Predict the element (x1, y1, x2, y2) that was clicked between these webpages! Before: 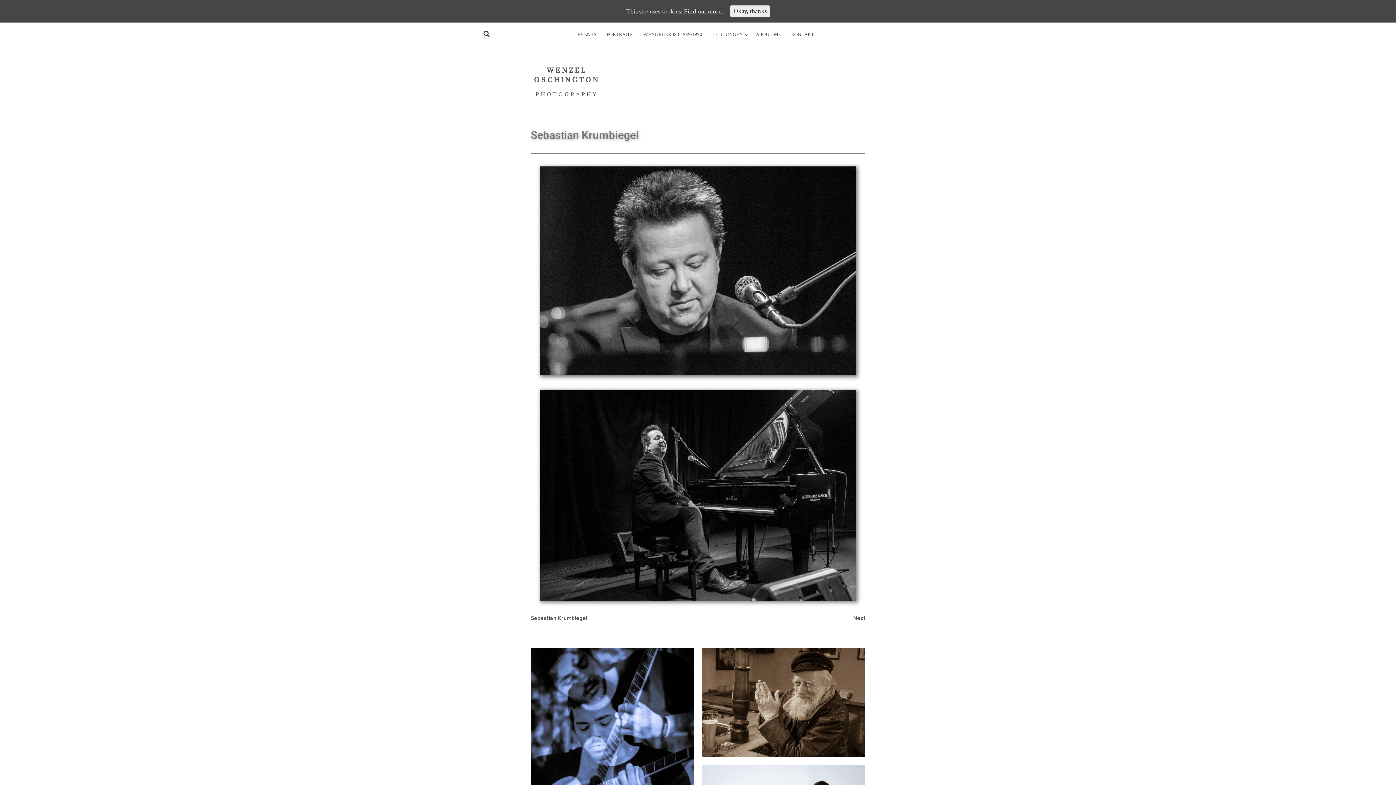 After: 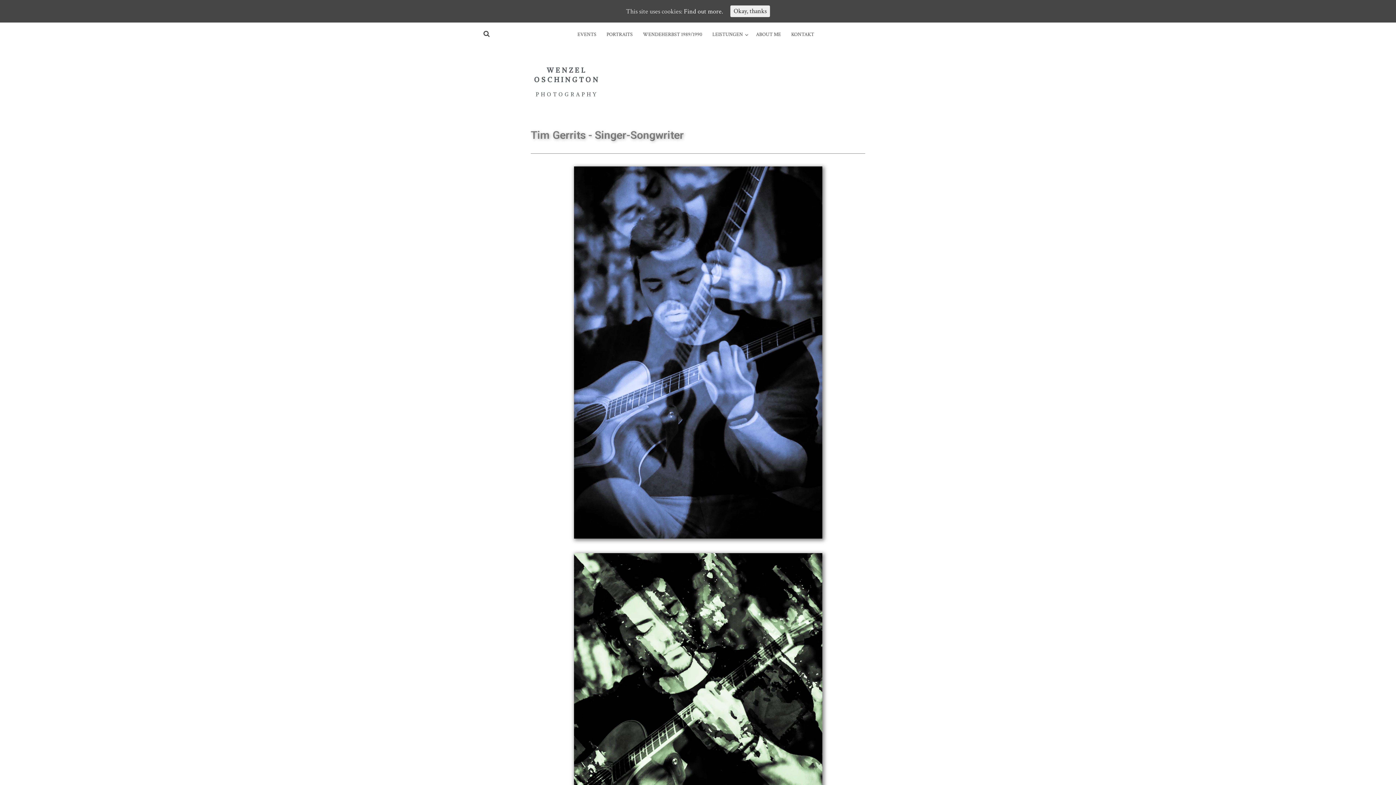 Action: bbox: (530, 648, 694, 893)